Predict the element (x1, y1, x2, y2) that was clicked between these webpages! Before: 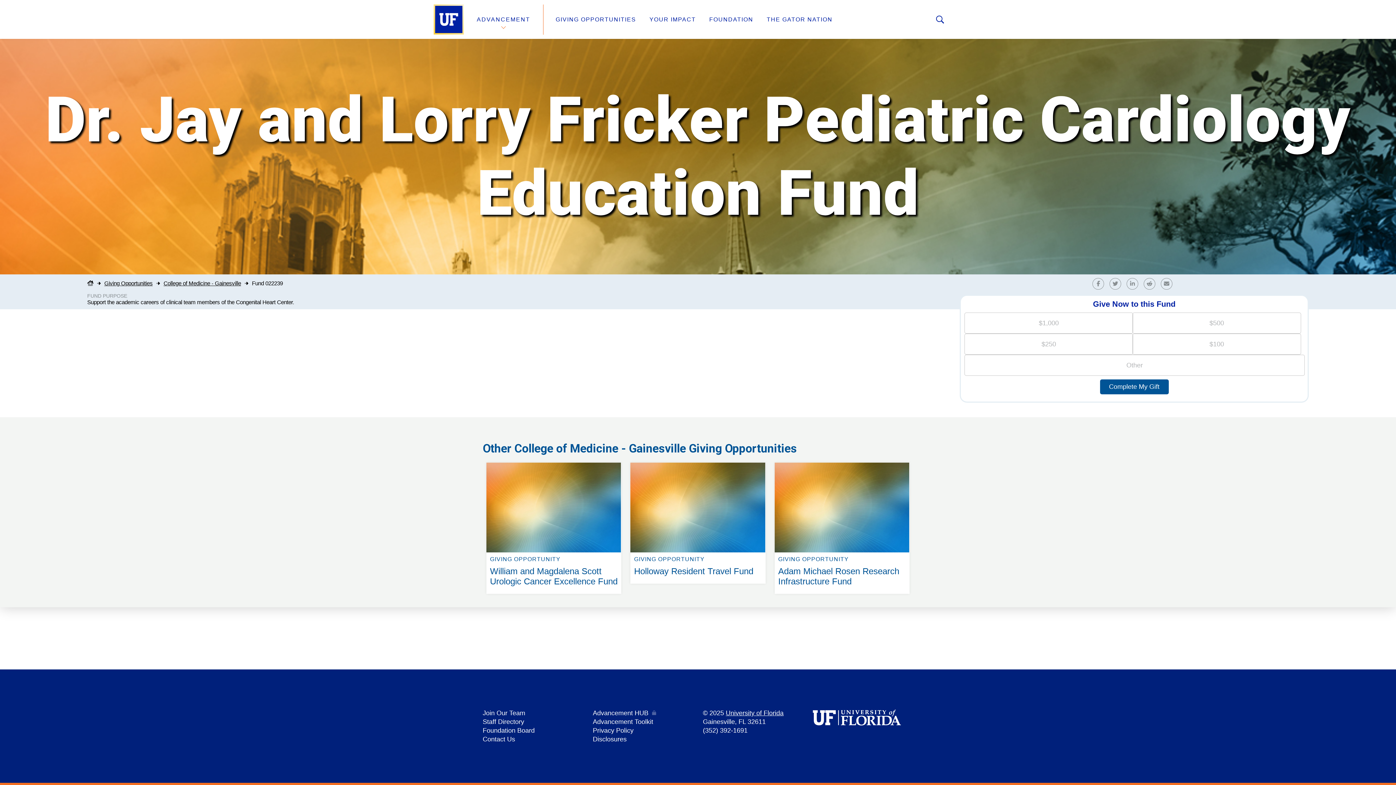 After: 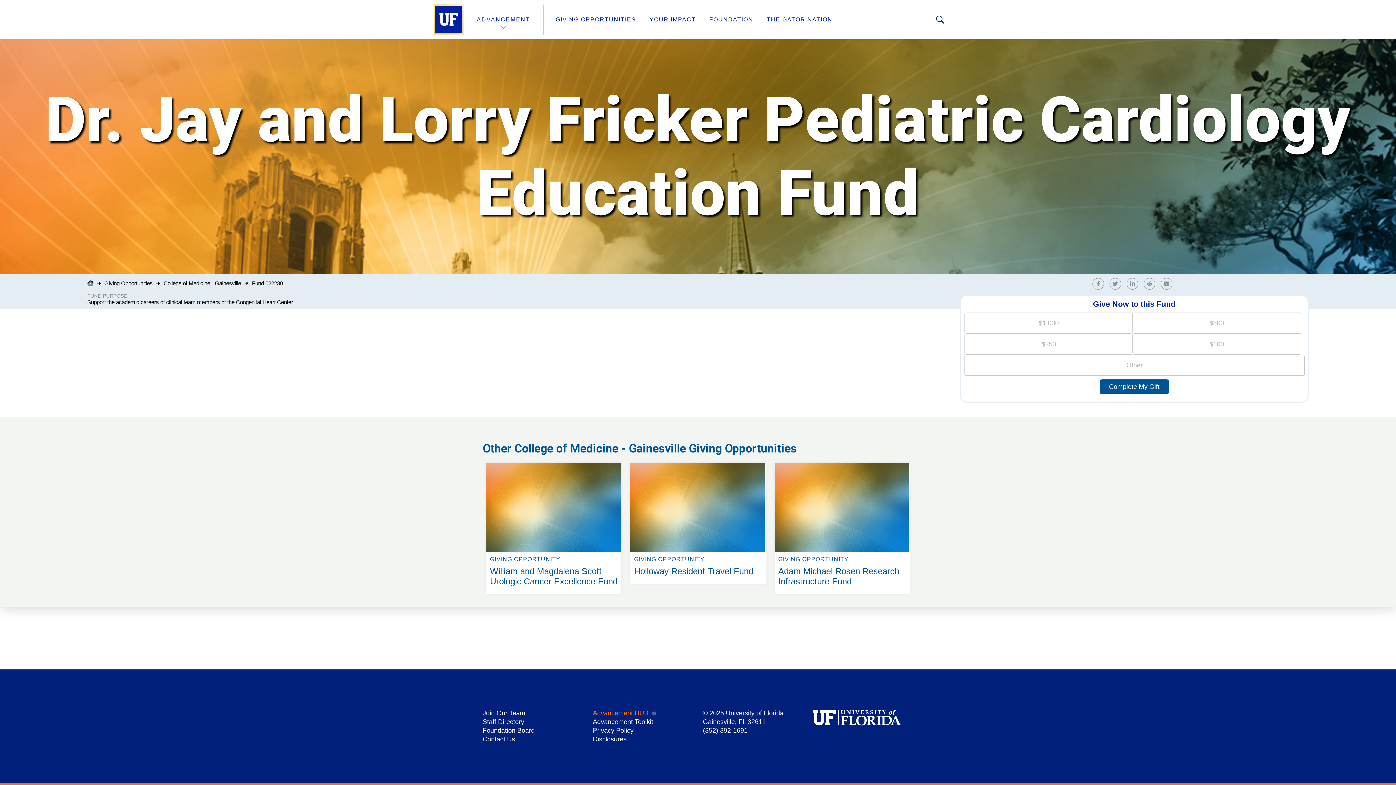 Action: bbox: (592, 709, 648, 717) label: Advancement HUB